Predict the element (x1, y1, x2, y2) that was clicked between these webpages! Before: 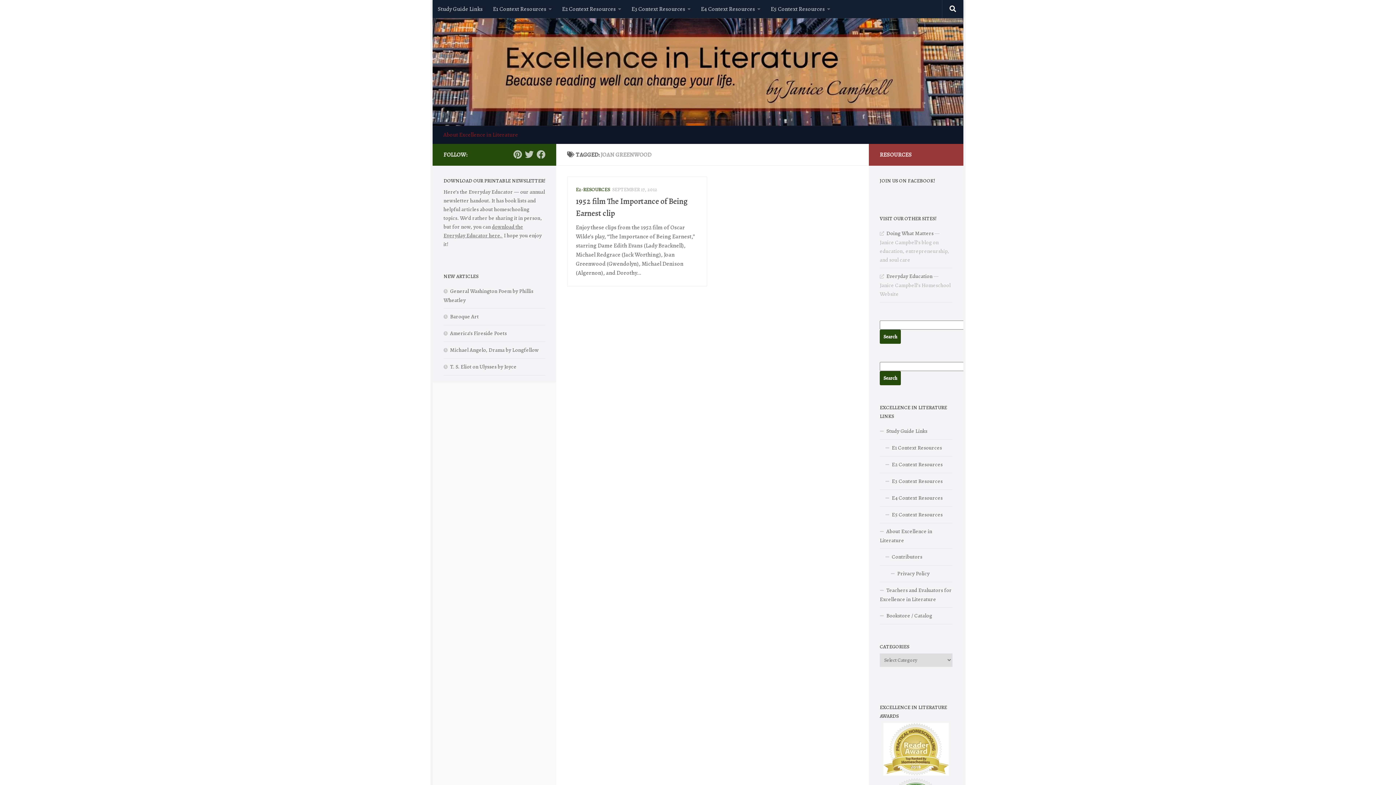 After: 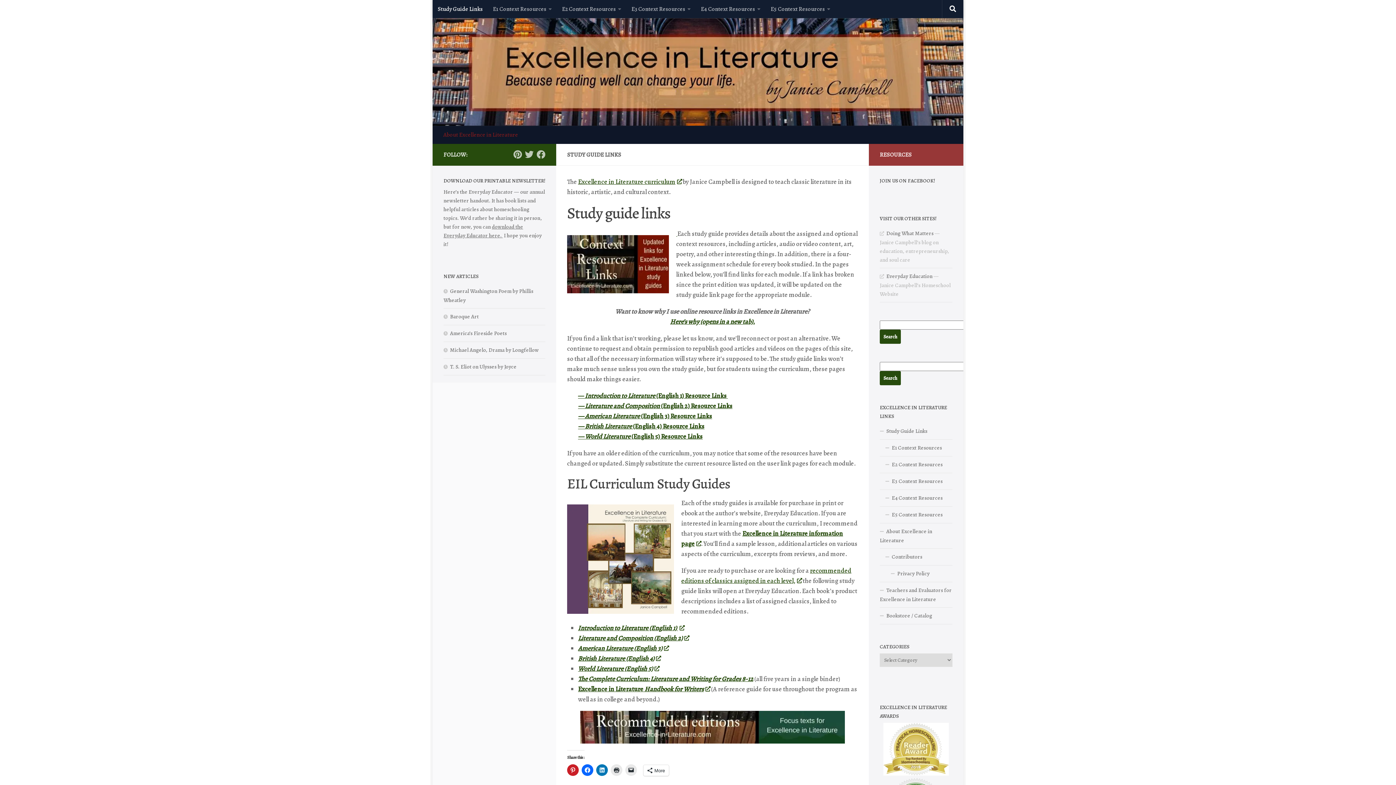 Action: bbox: (432, 0, 488, 18) label: Study Guide Links